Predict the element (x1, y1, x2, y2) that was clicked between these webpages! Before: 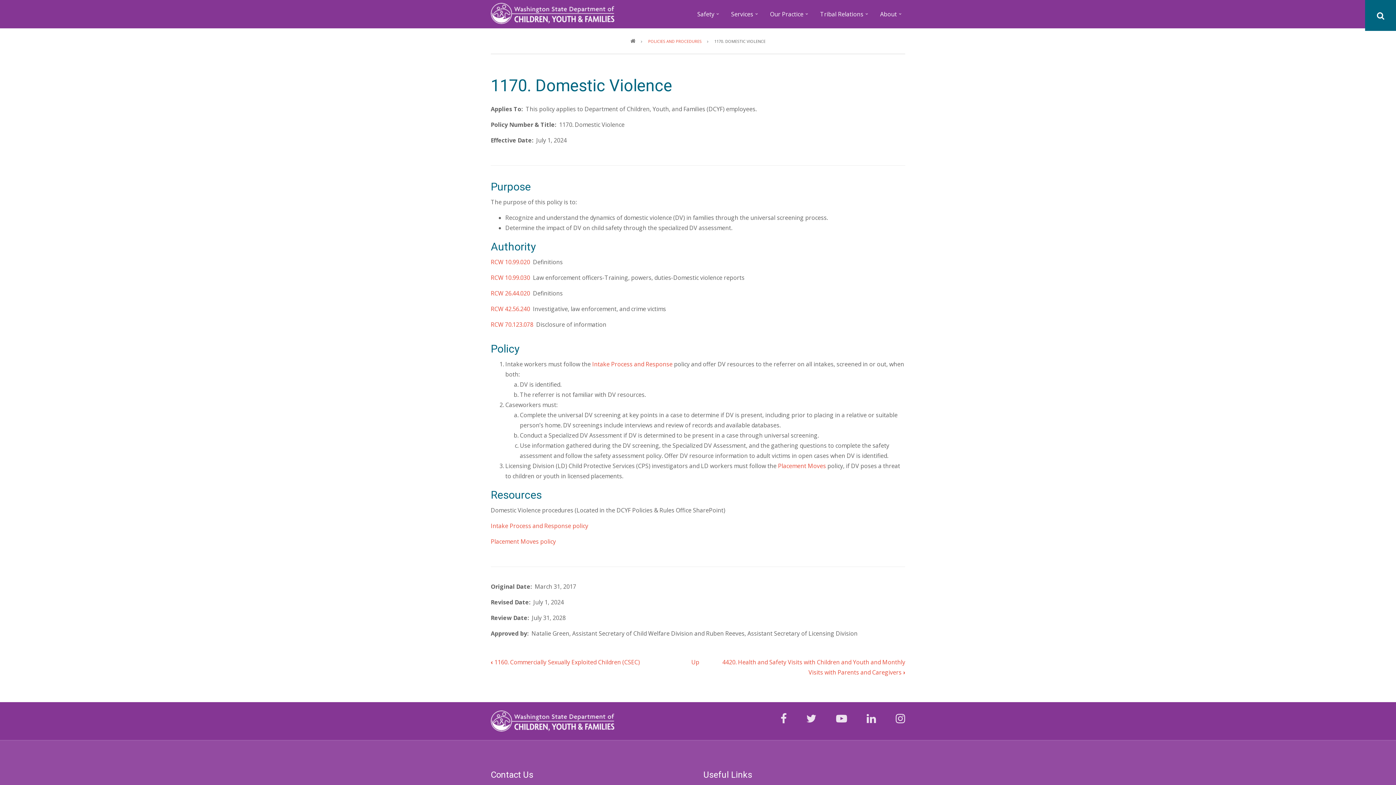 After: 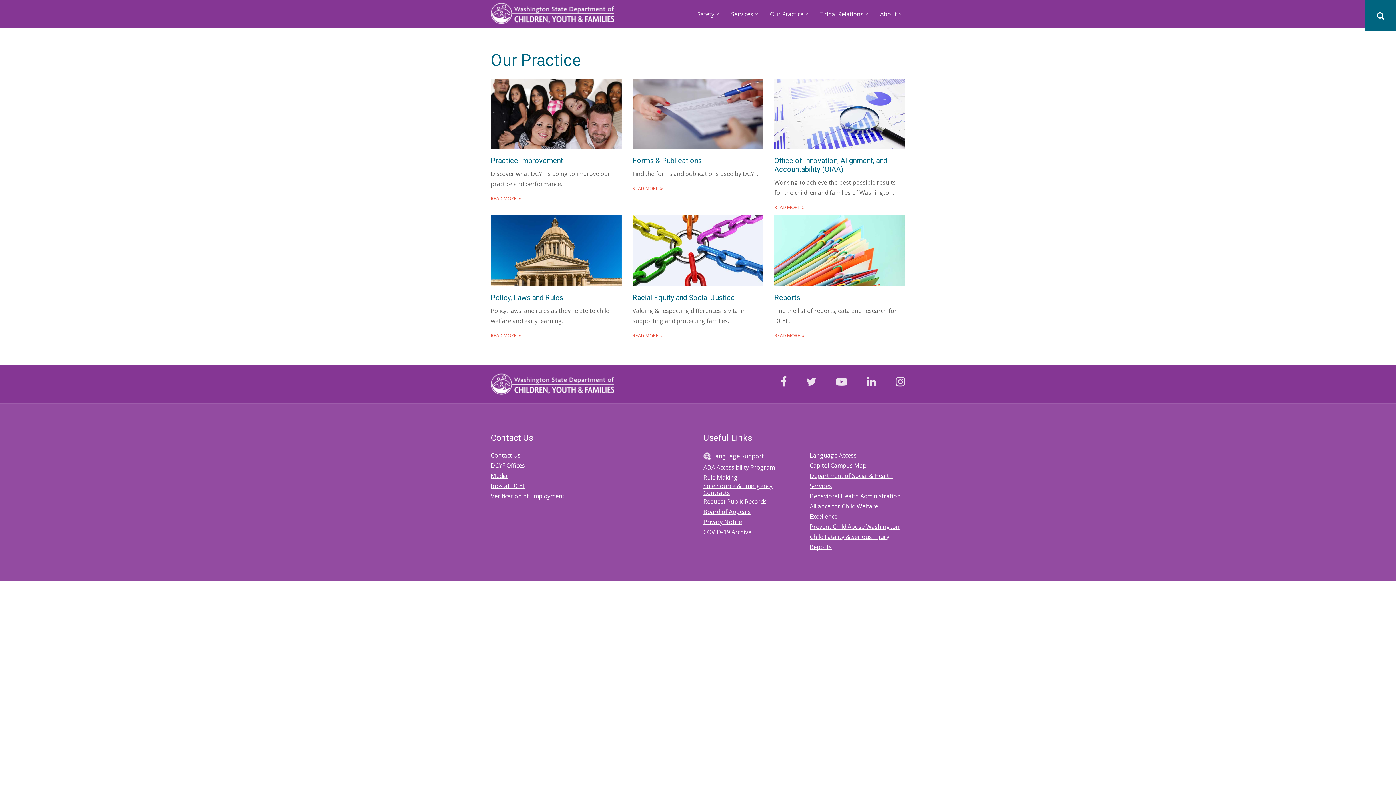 Action: bbox: (762, 5, 811, 22) label: Our Practice
»